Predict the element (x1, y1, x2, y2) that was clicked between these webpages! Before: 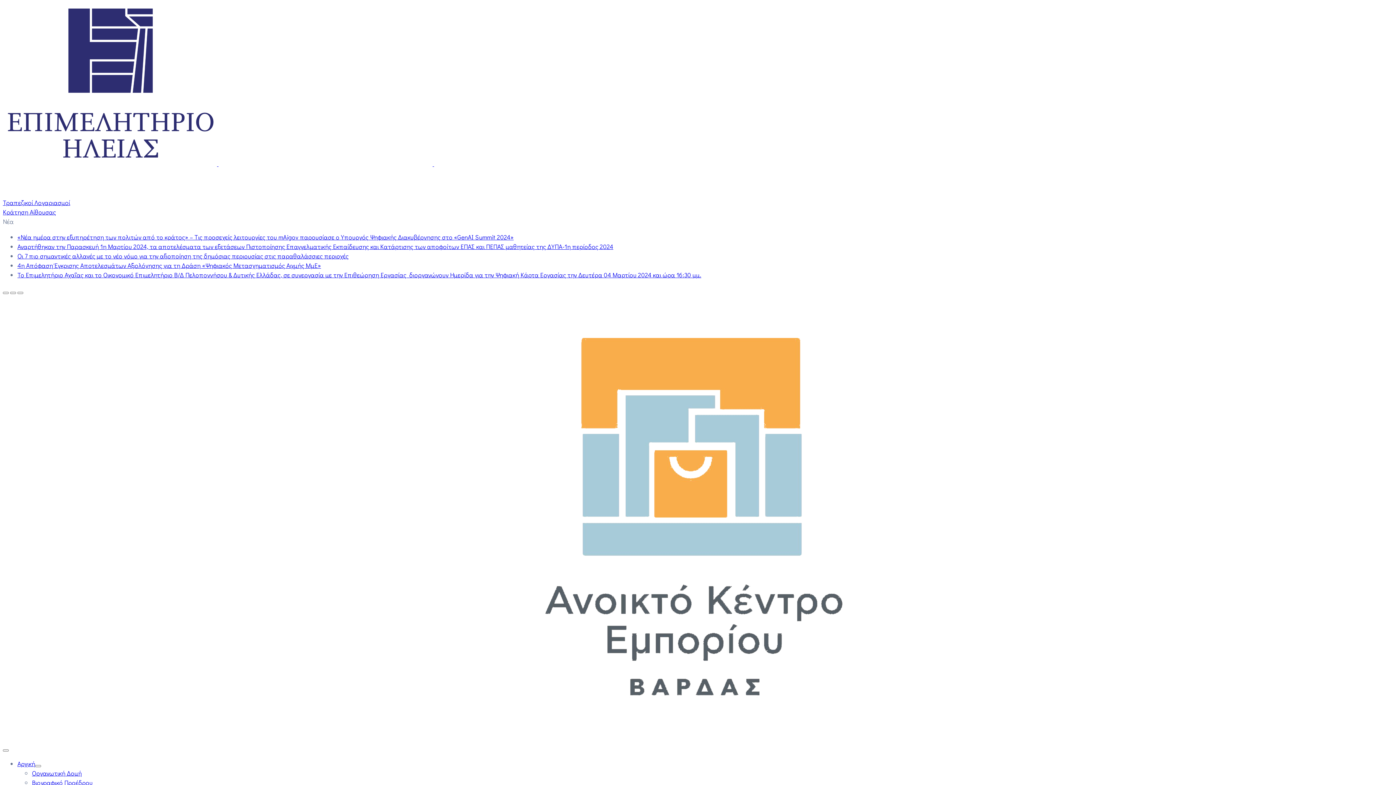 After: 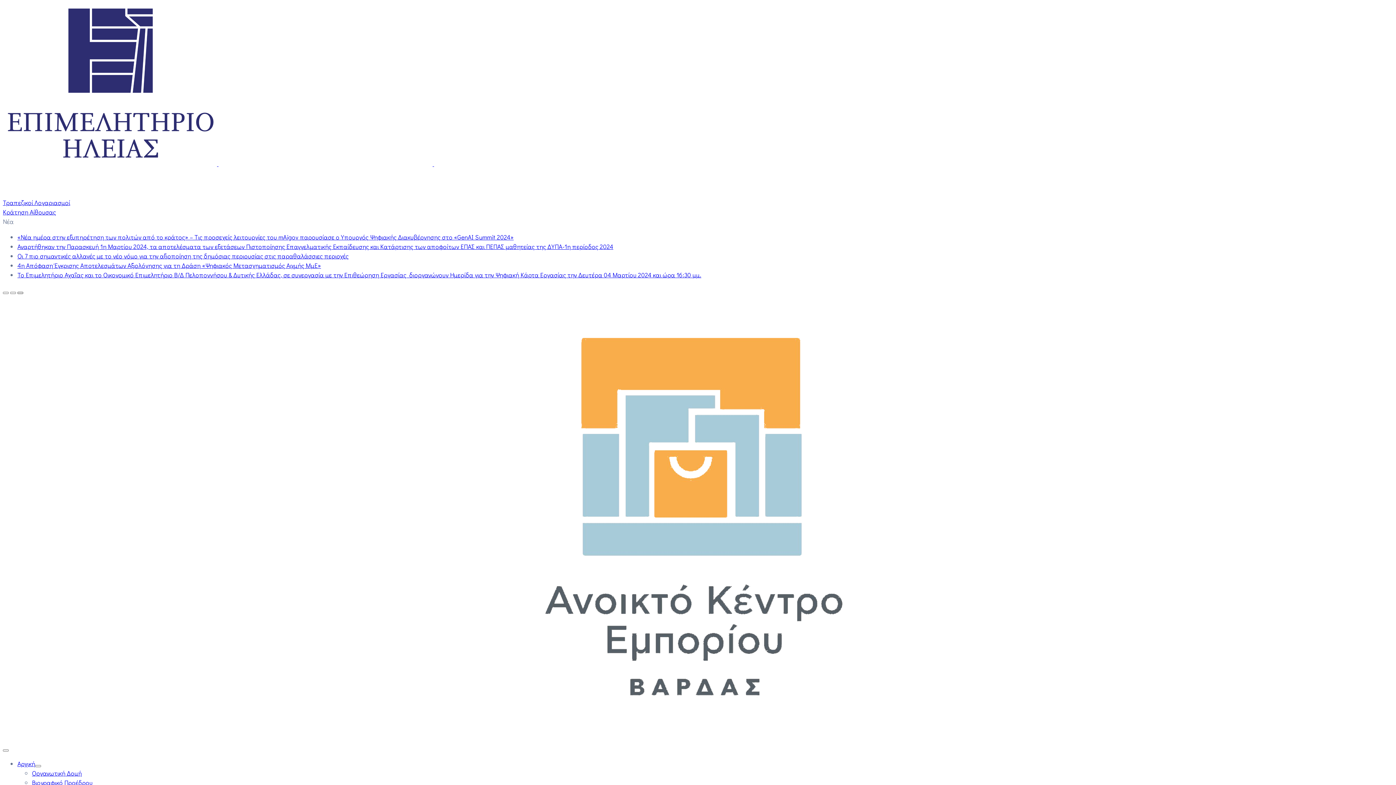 Action: bbox: (17, 292, 23, 294)